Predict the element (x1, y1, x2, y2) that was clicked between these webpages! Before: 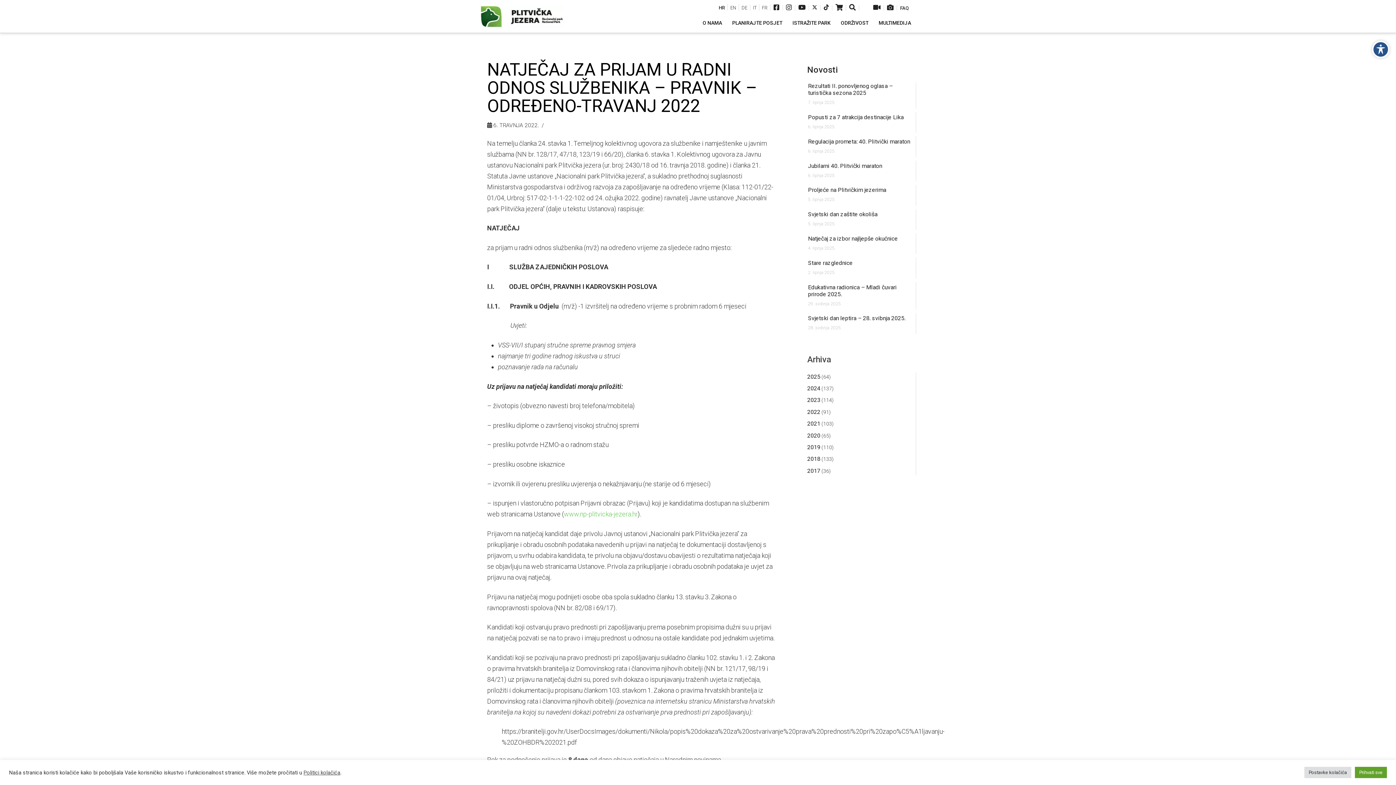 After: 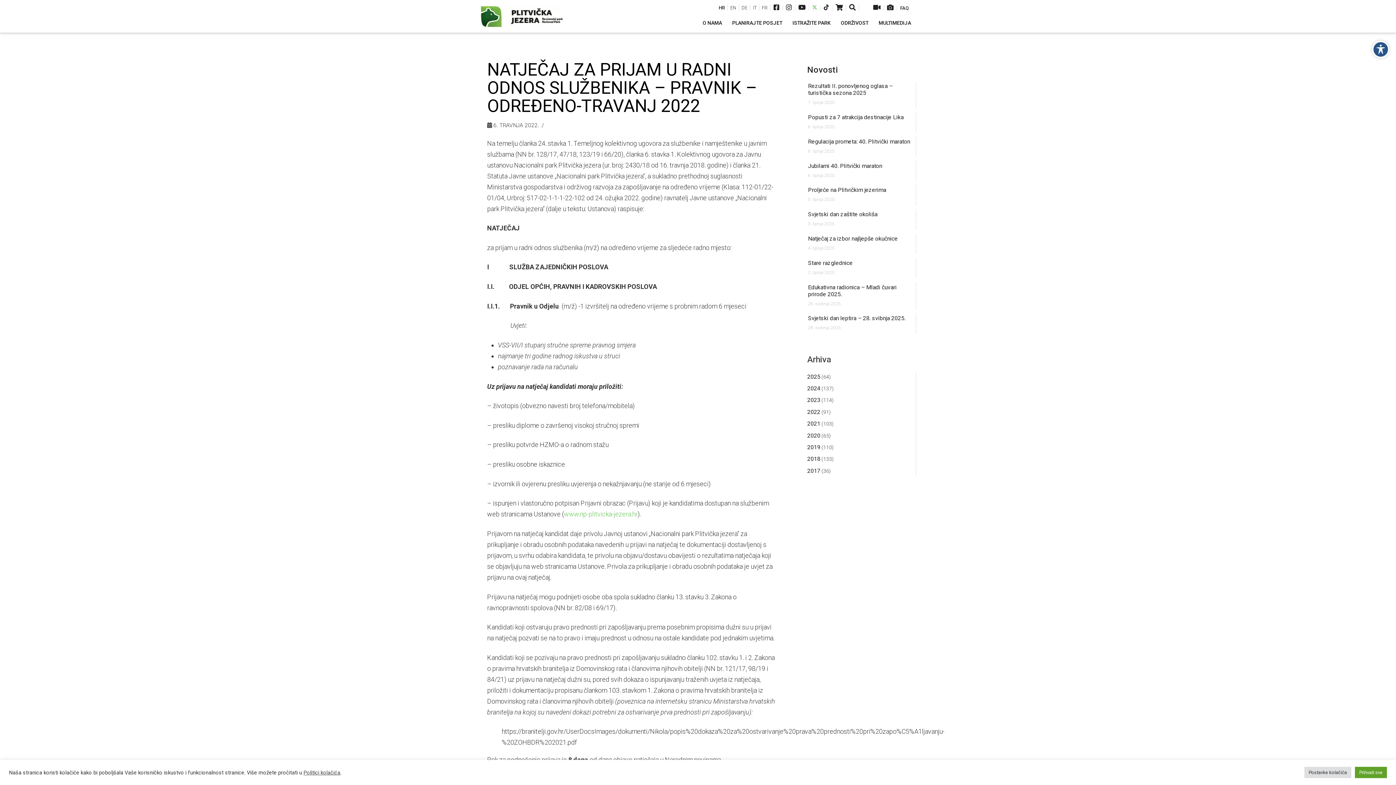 Action: bbox: (812, 5, 817, 10)